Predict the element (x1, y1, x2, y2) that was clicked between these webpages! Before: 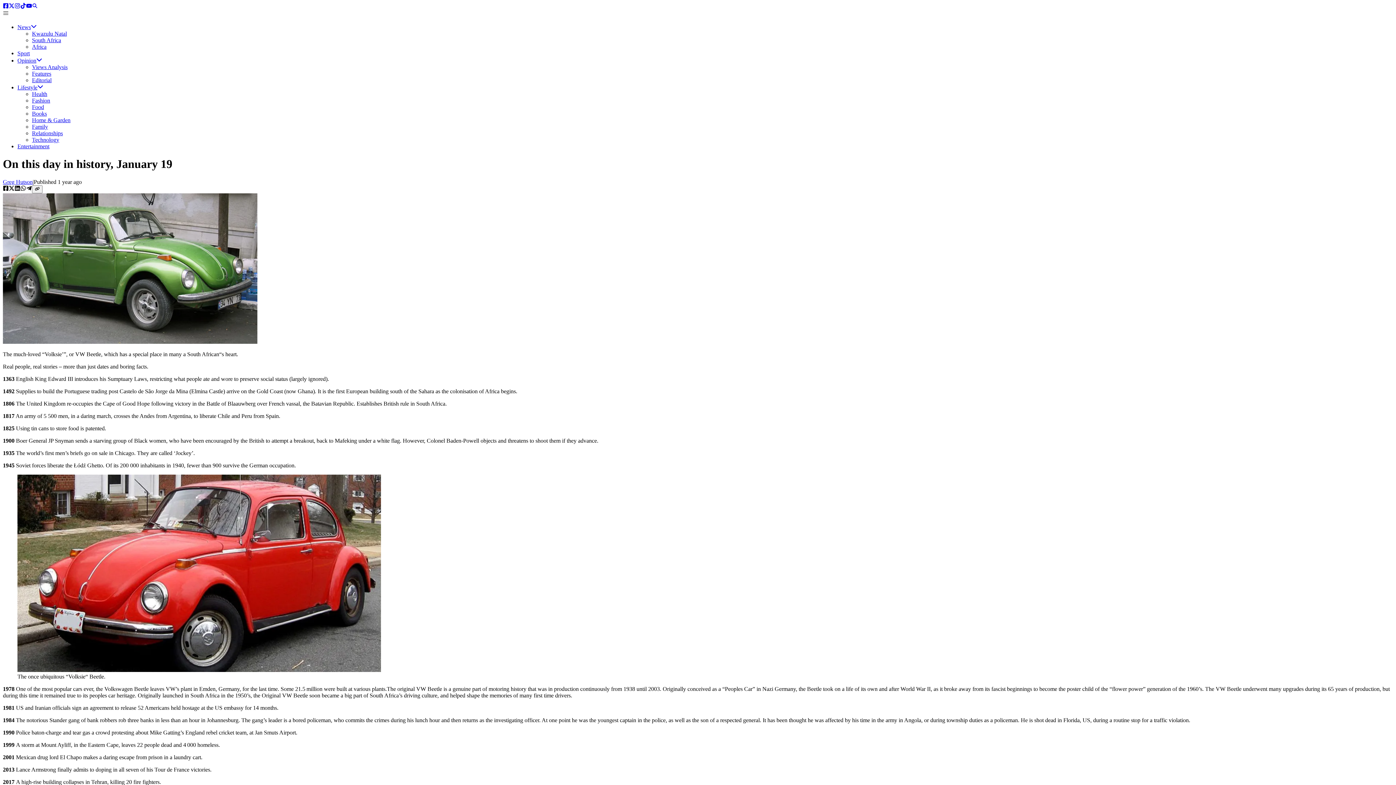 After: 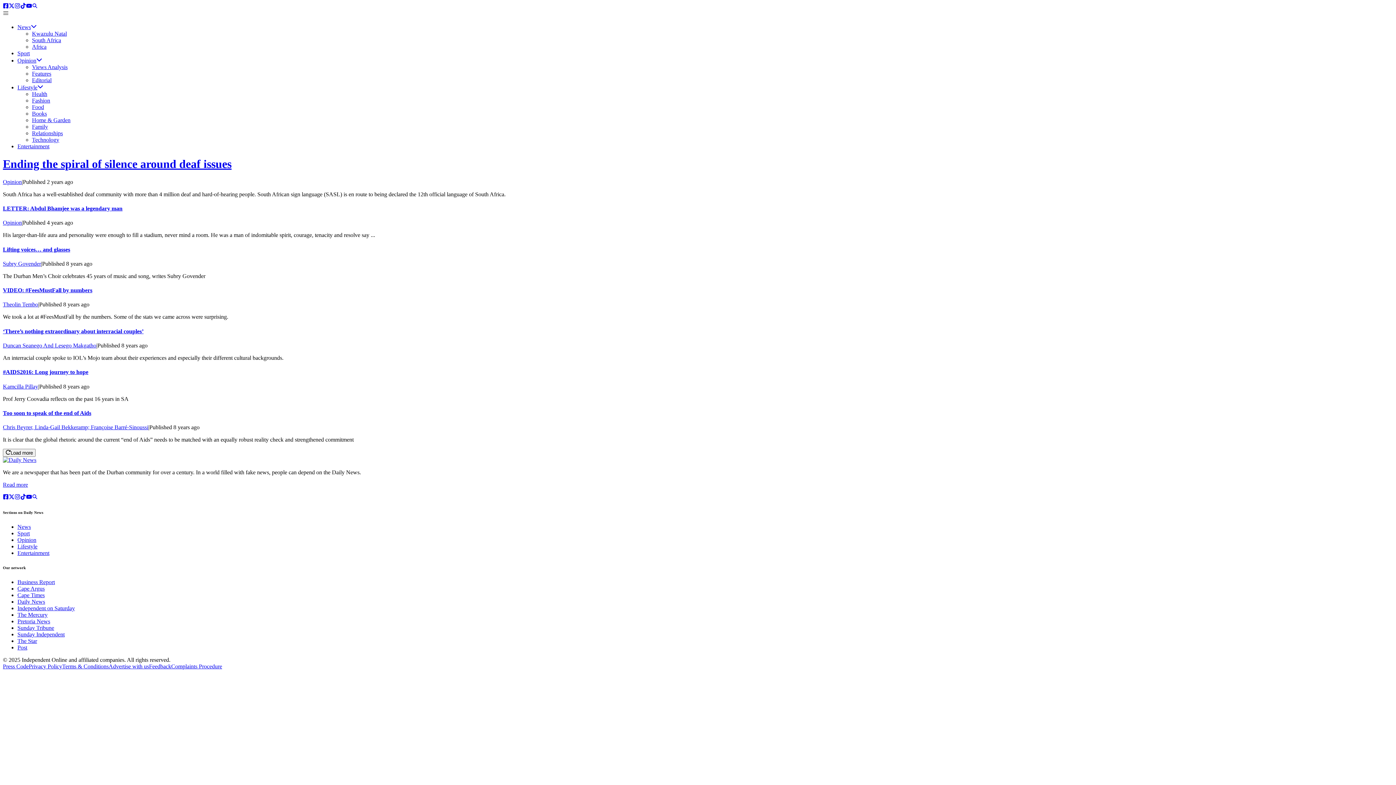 Action: label: Features bbox: (32, 70, 51, 76)